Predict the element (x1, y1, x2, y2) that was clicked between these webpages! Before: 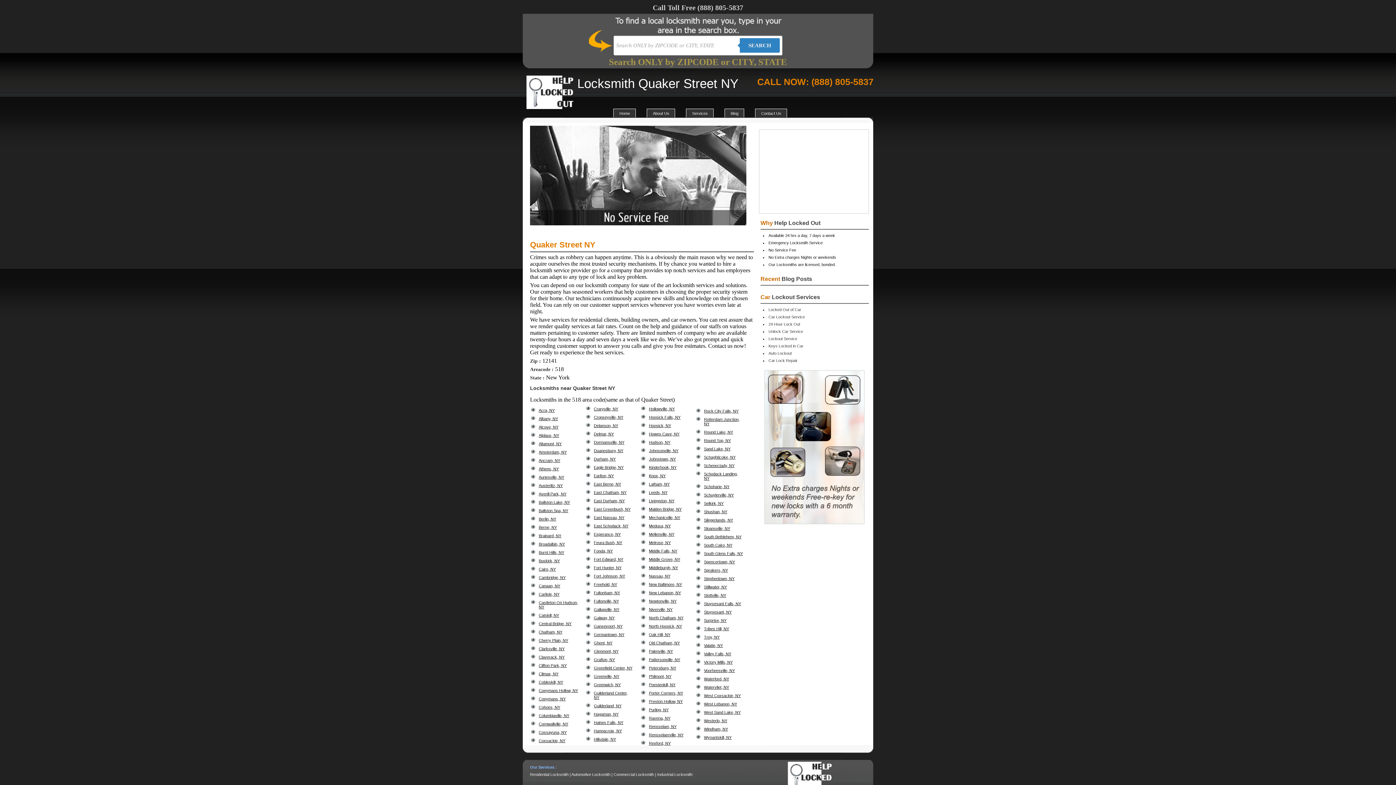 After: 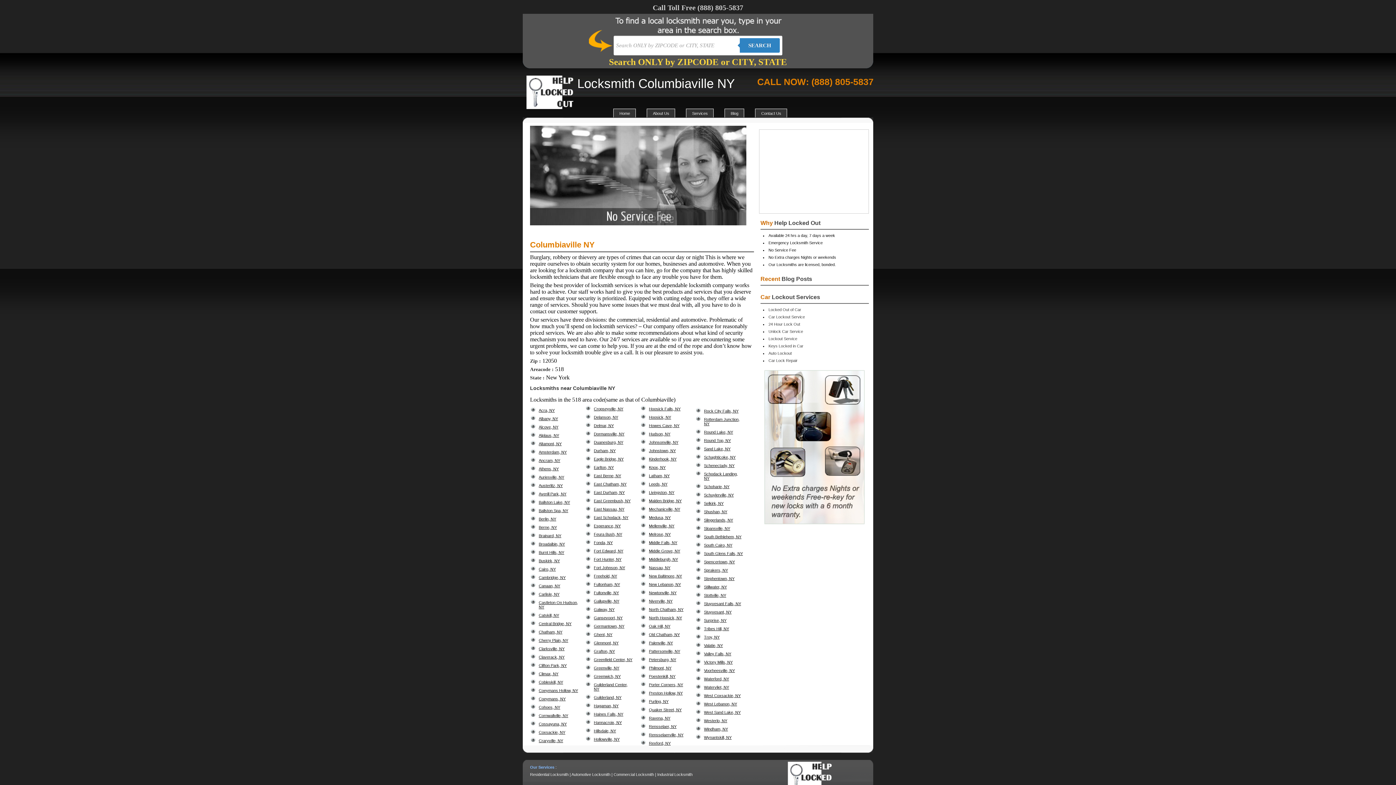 Action: bbox: (538, 713, 569, 718) label: Columbiaville, NY